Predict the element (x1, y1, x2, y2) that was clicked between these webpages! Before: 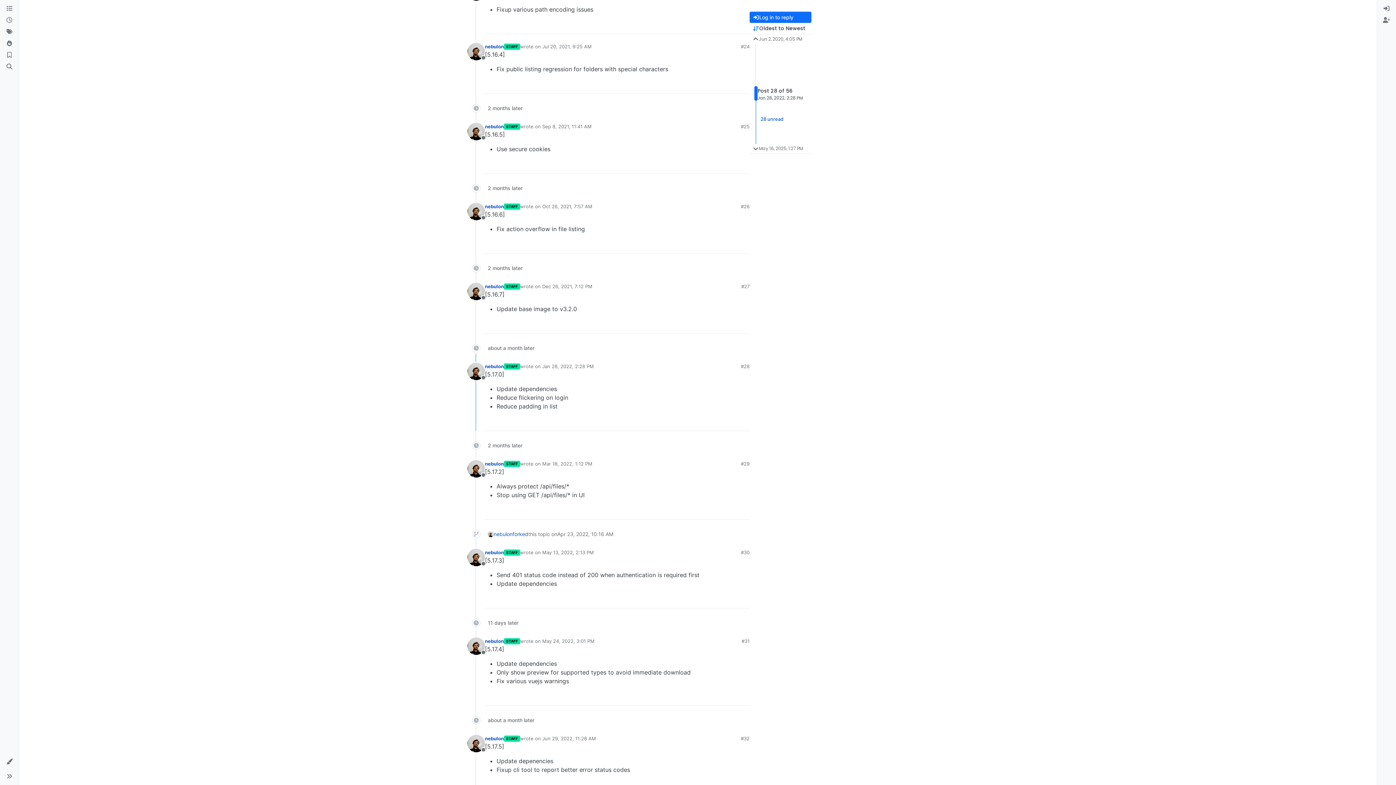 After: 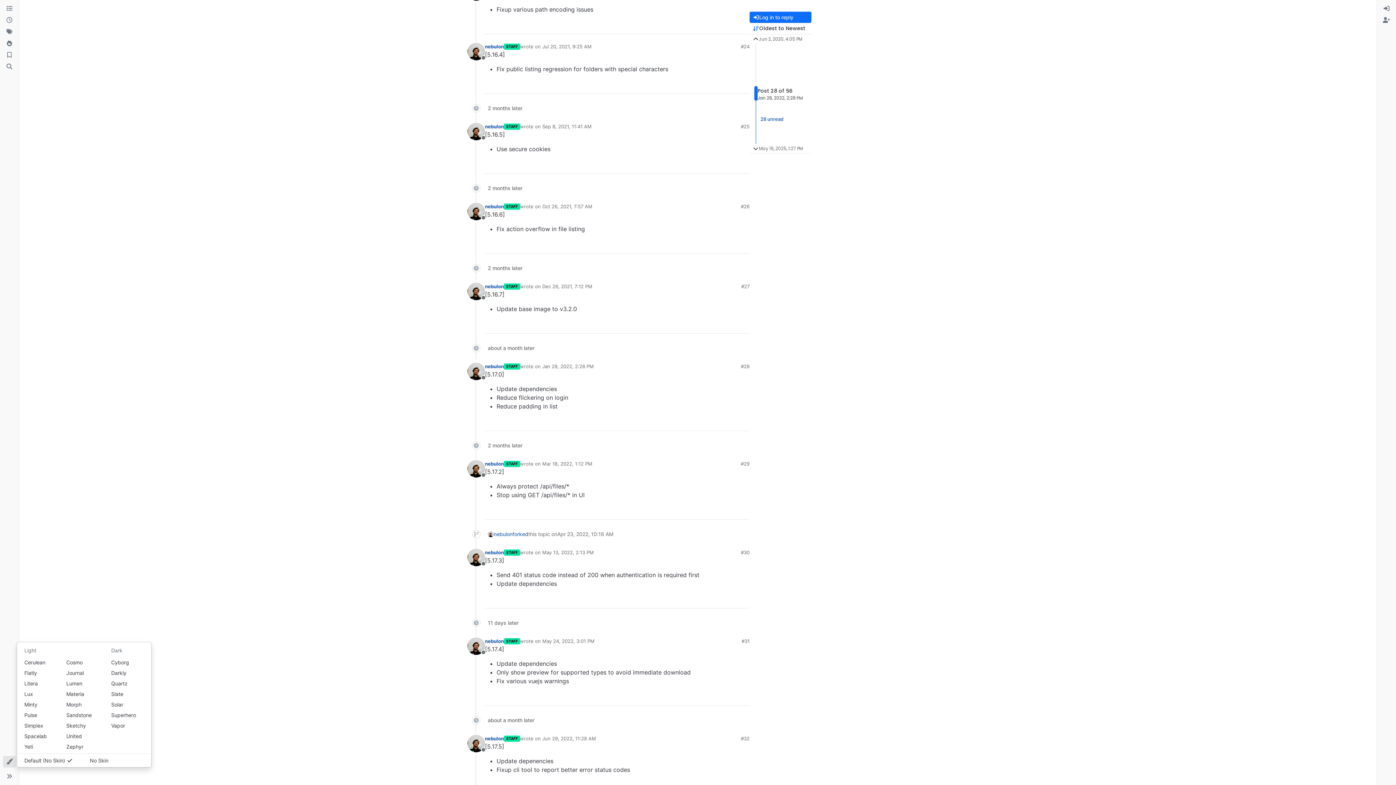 Action: label: Skins bbox: (2, 756, 16, 768)